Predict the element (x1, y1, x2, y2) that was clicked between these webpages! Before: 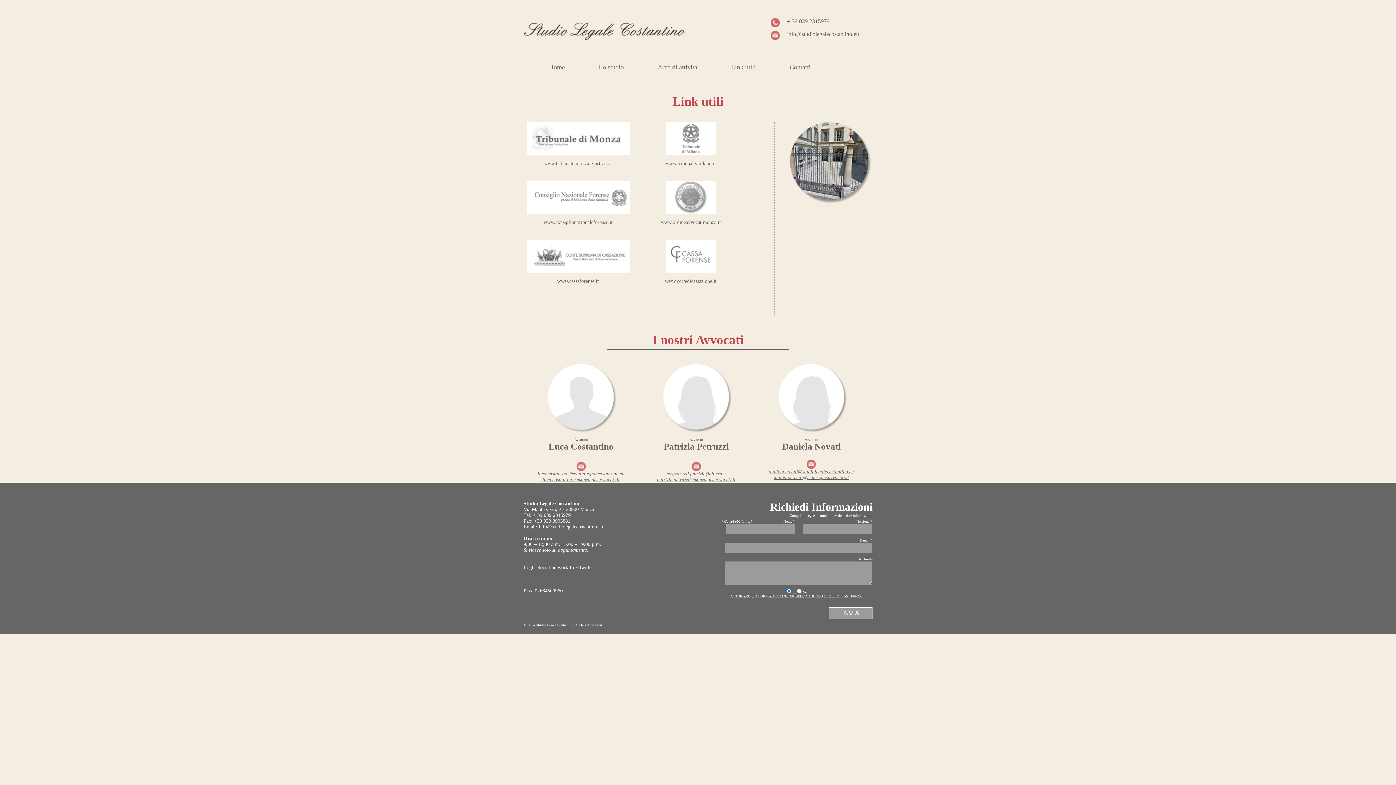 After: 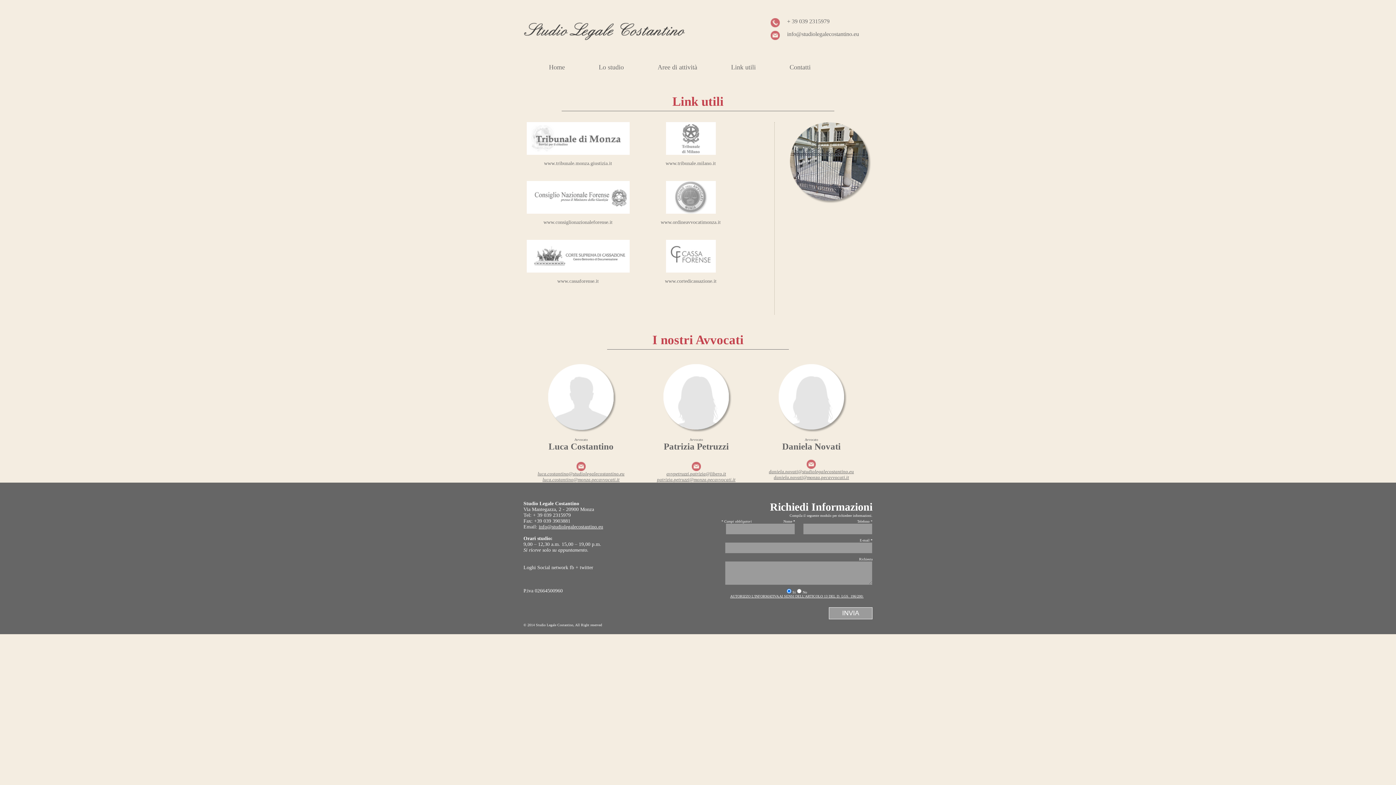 Action: label: www.cortedicassazione.it bbox: (665, 278, 716, 284)